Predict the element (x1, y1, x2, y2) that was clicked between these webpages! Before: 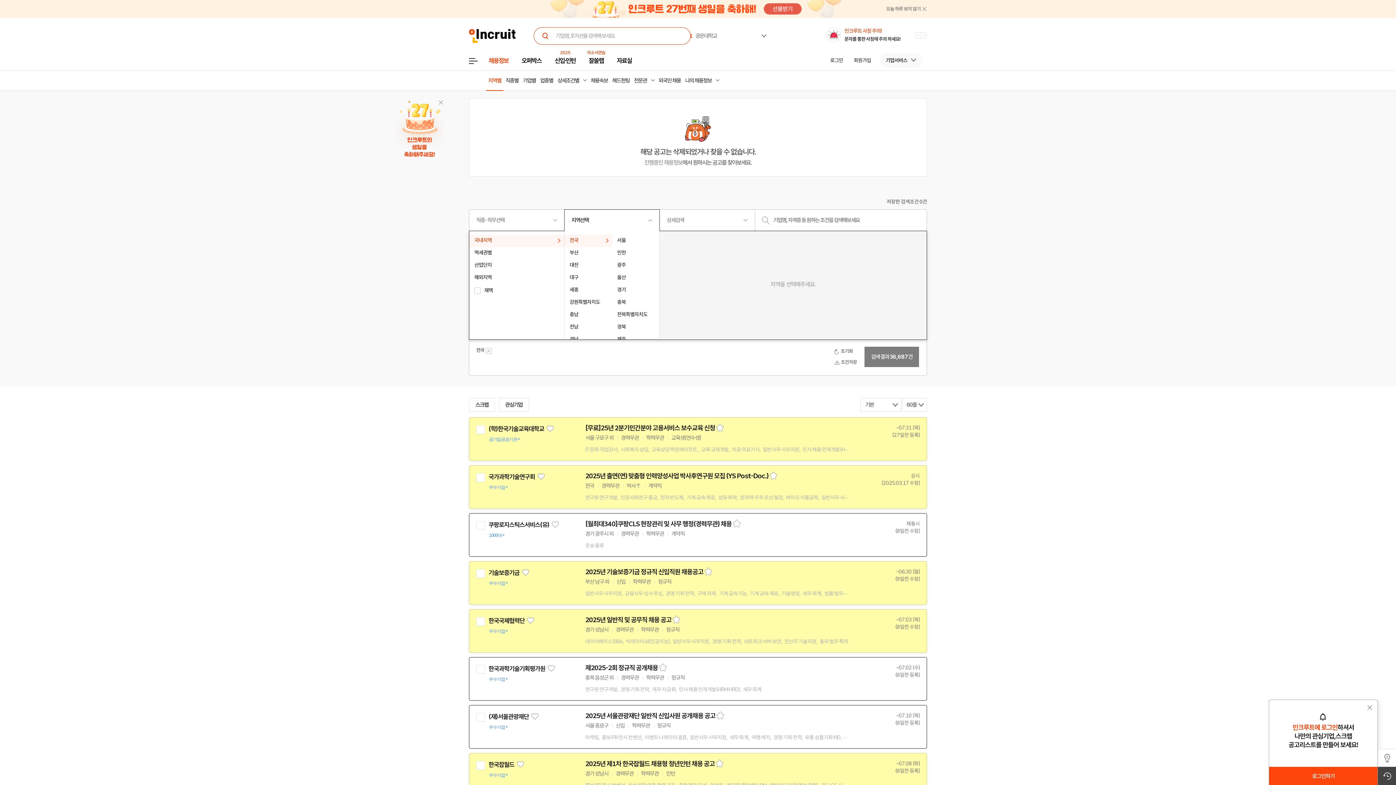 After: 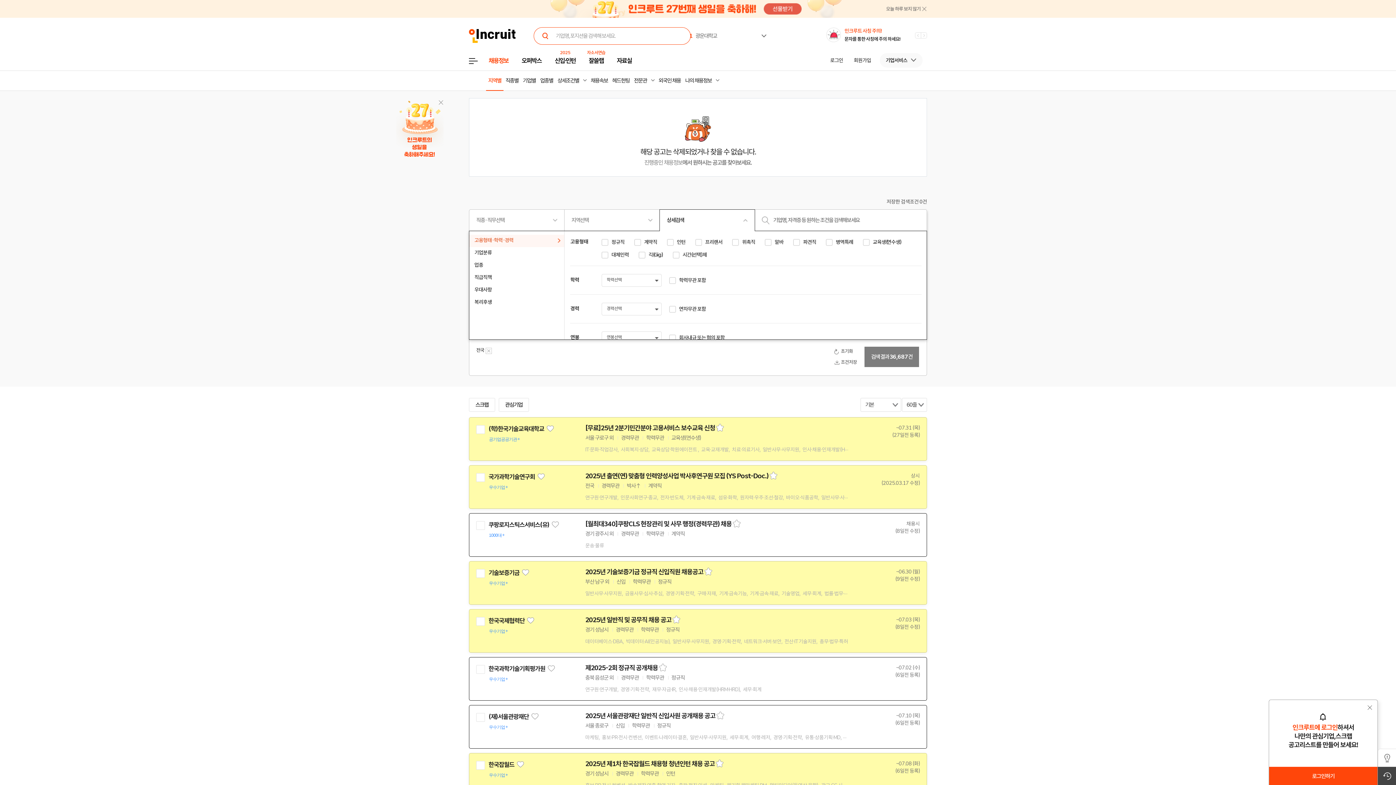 Action: label: 상세검색 bbox: (659, 209, 755, 231)